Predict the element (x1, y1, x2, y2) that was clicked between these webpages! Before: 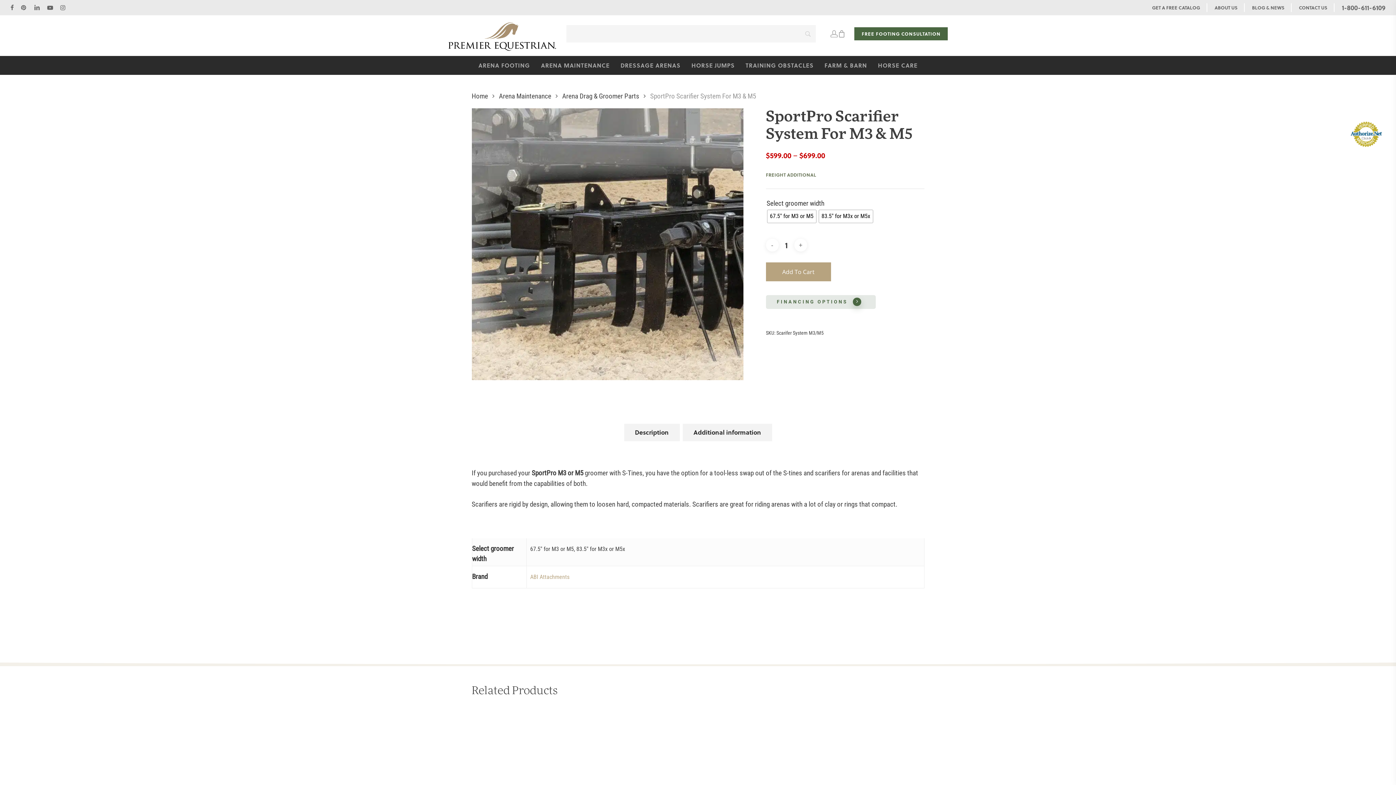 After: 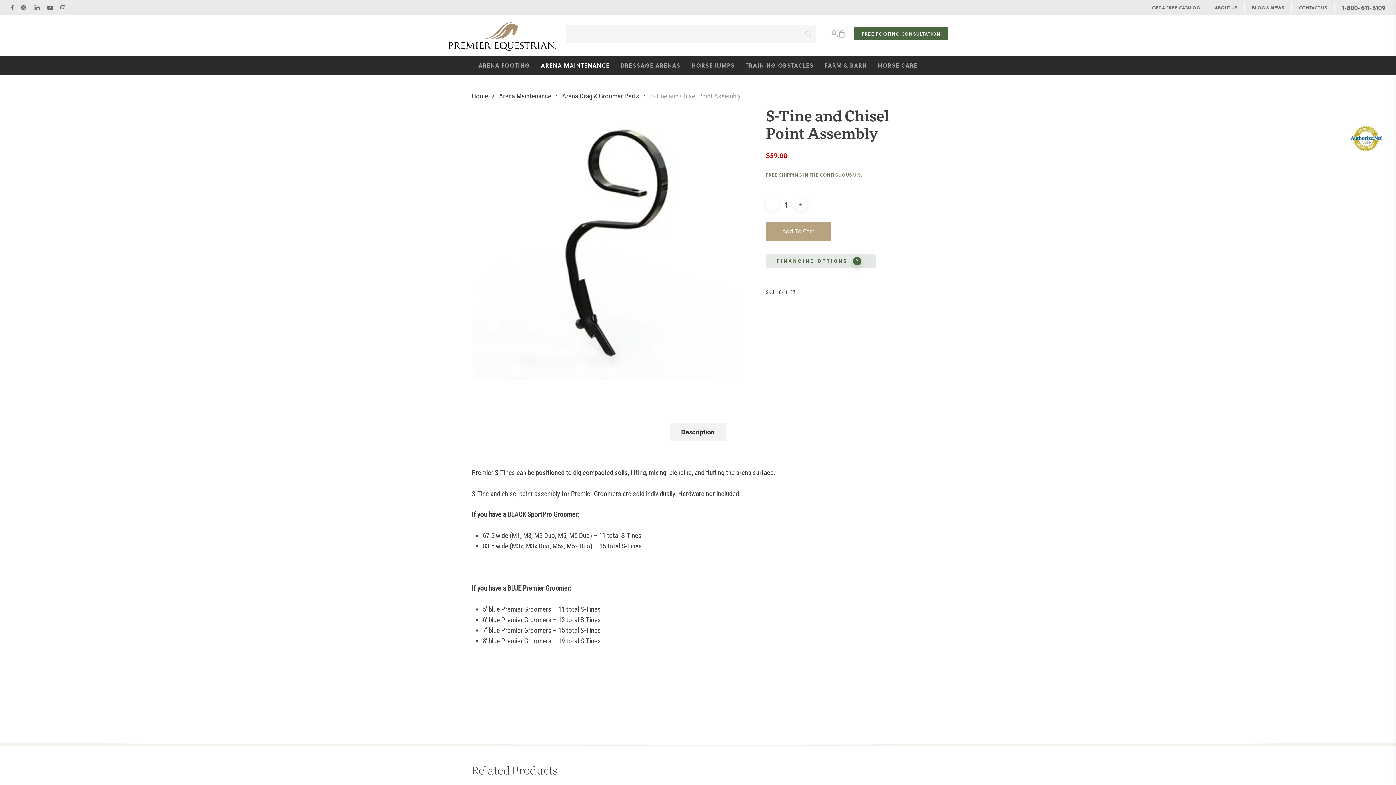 Action: label: S-Tine and Chisel Point Assembly bbox: (471, 705, 580, 814)